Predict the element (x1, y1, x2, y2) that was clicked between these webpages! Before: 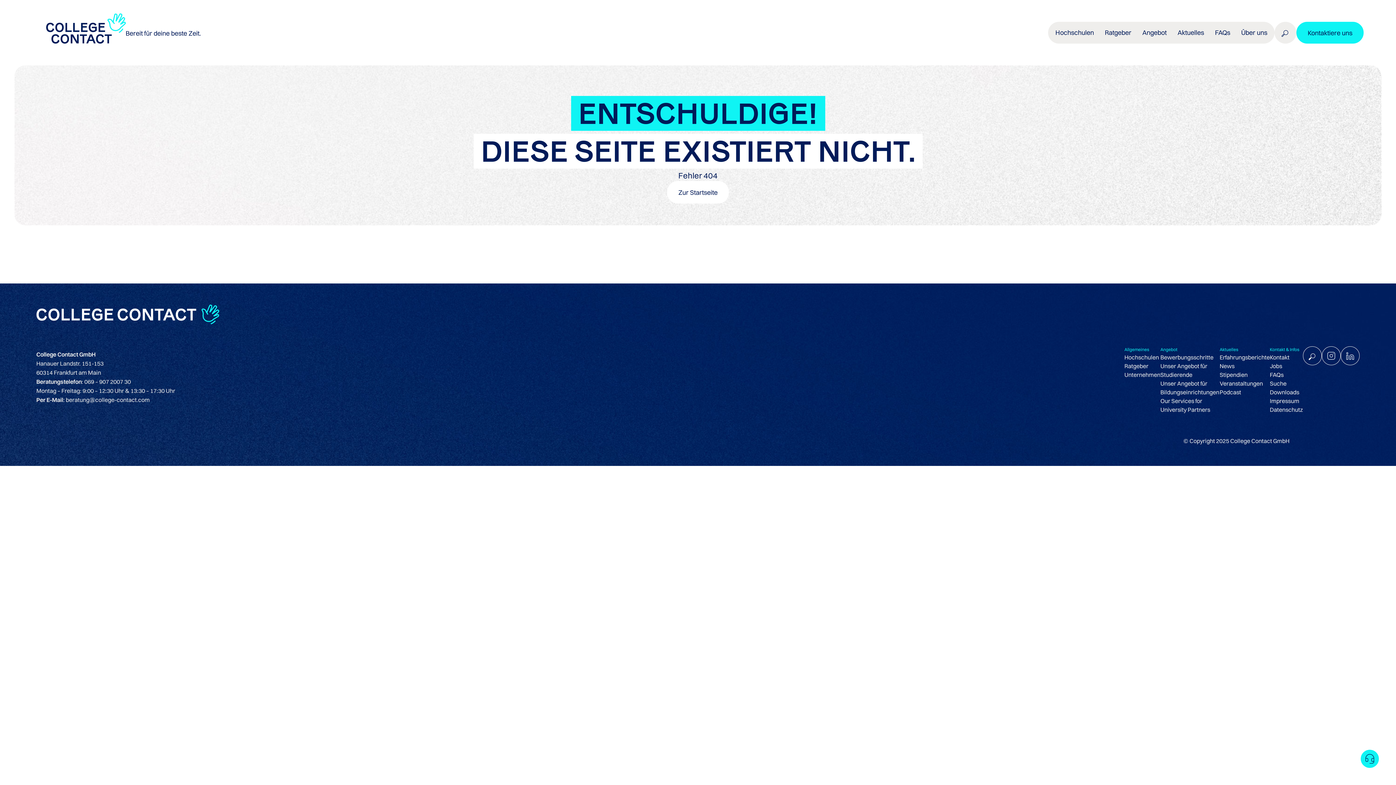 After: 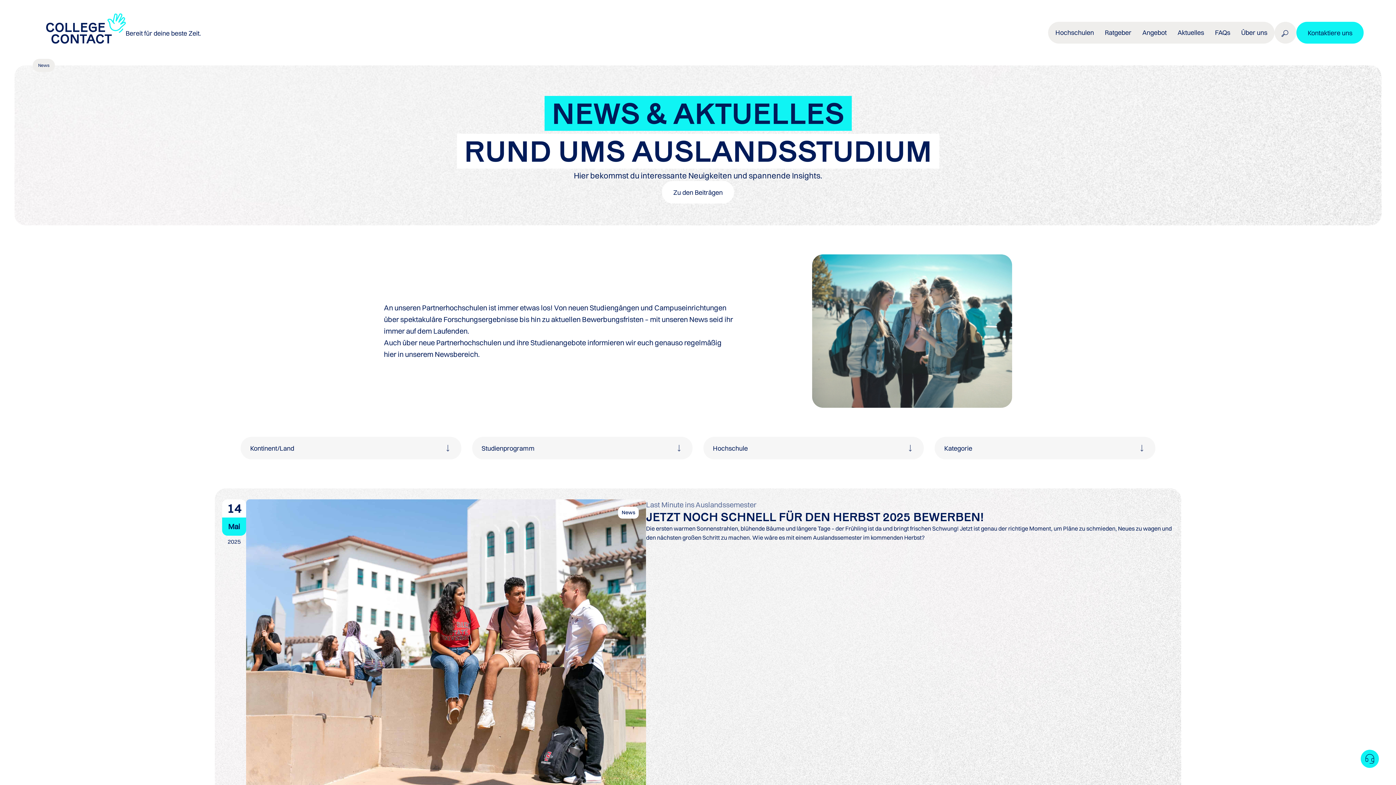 Action: bbox: (1220, 361, 1234, 370) label: News